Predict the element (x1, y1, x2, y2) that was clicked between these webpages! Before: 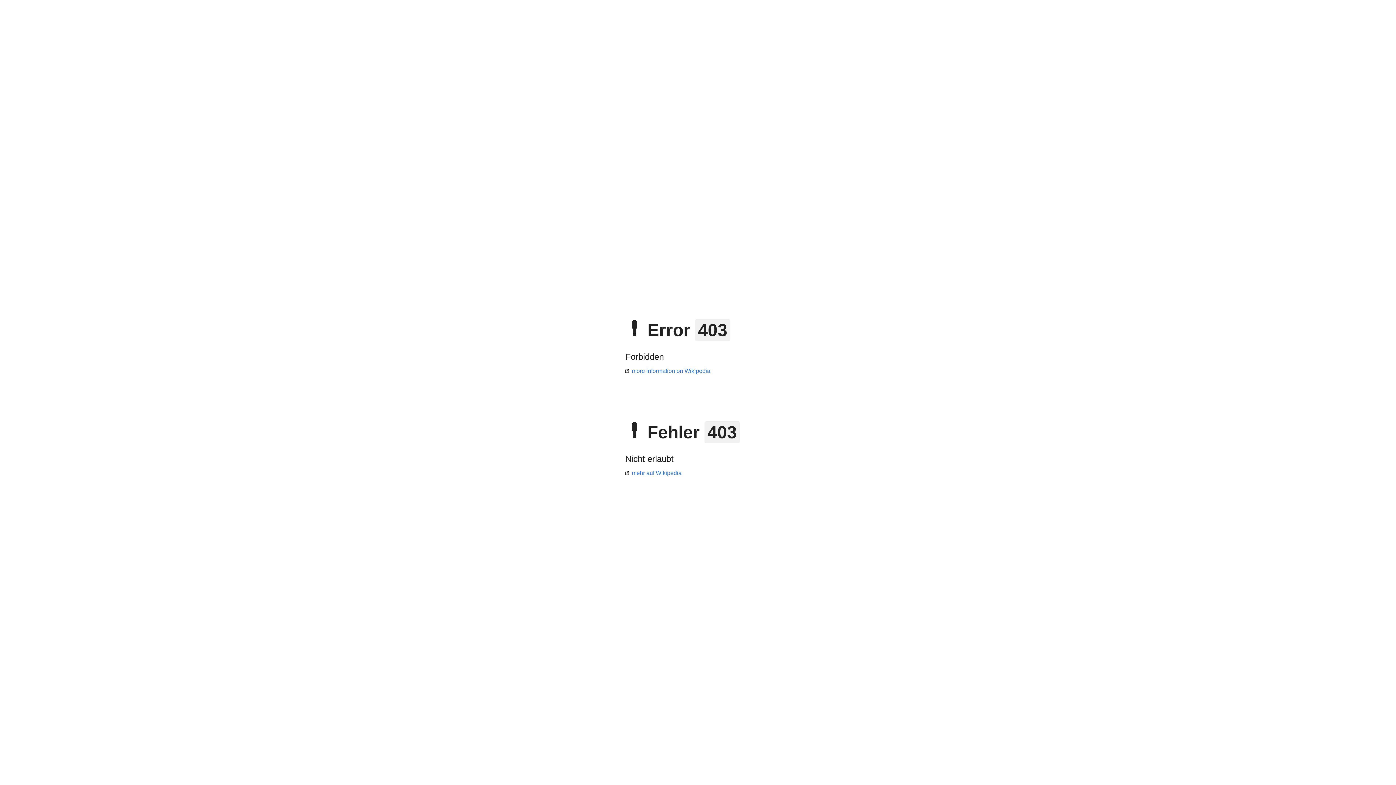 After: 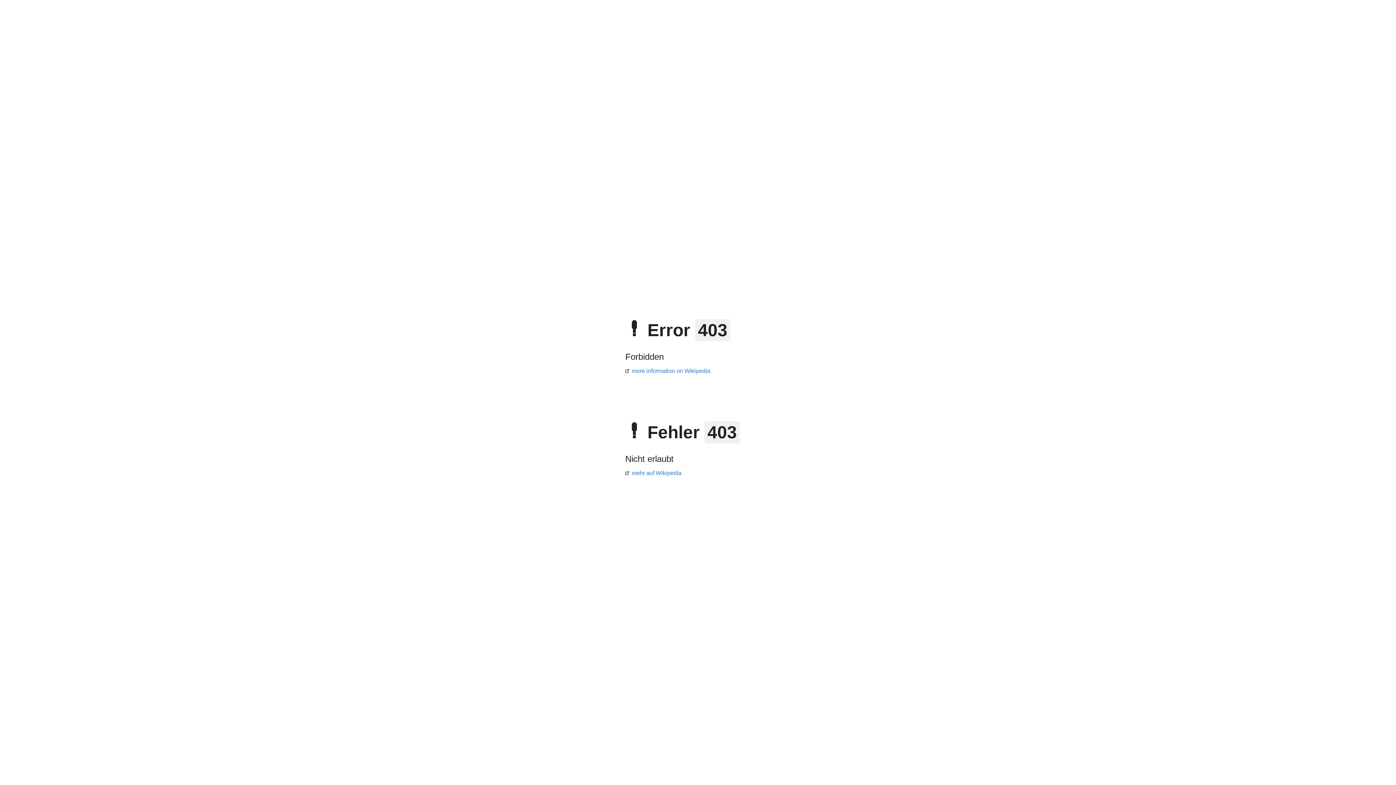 Action: bbox: (625, 470, 681, 476) label: mehr auf Wikipedia